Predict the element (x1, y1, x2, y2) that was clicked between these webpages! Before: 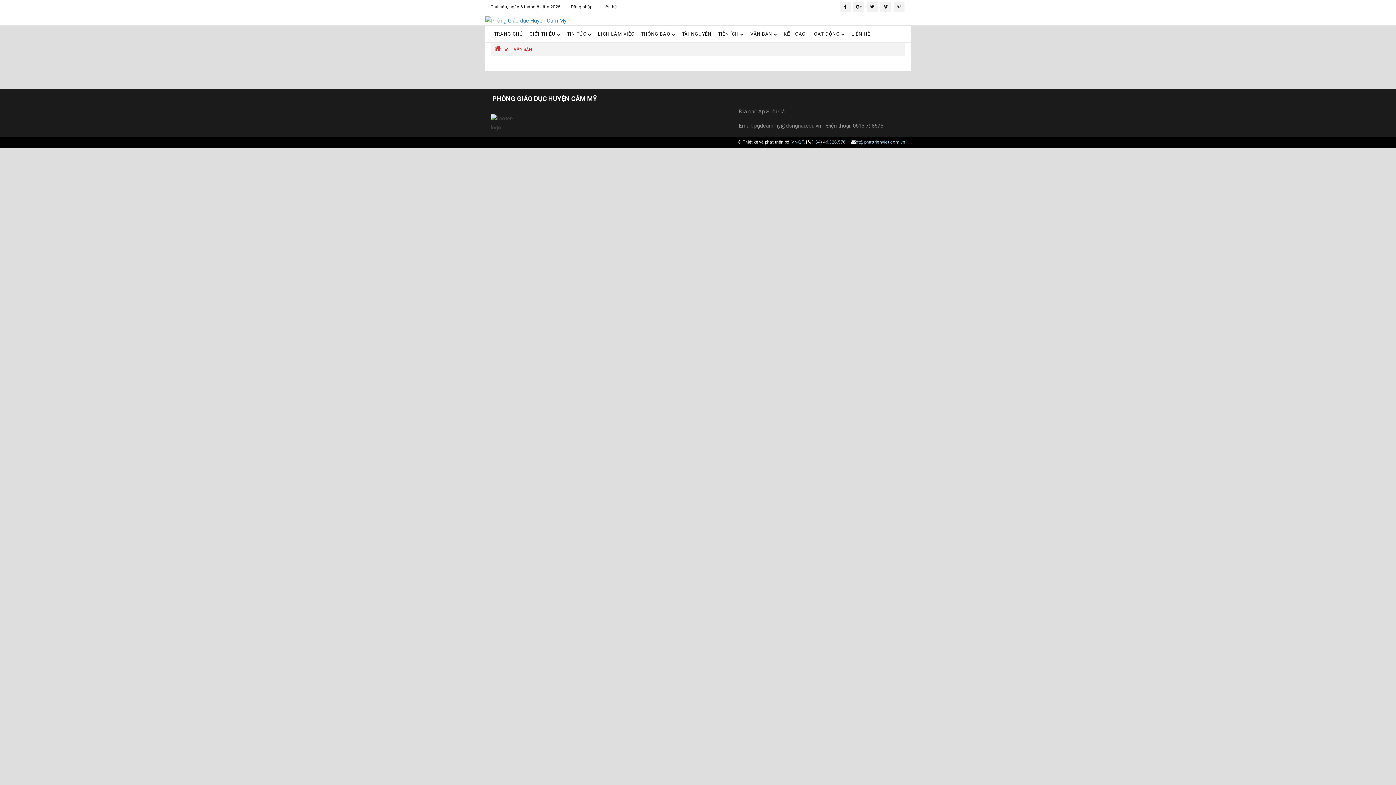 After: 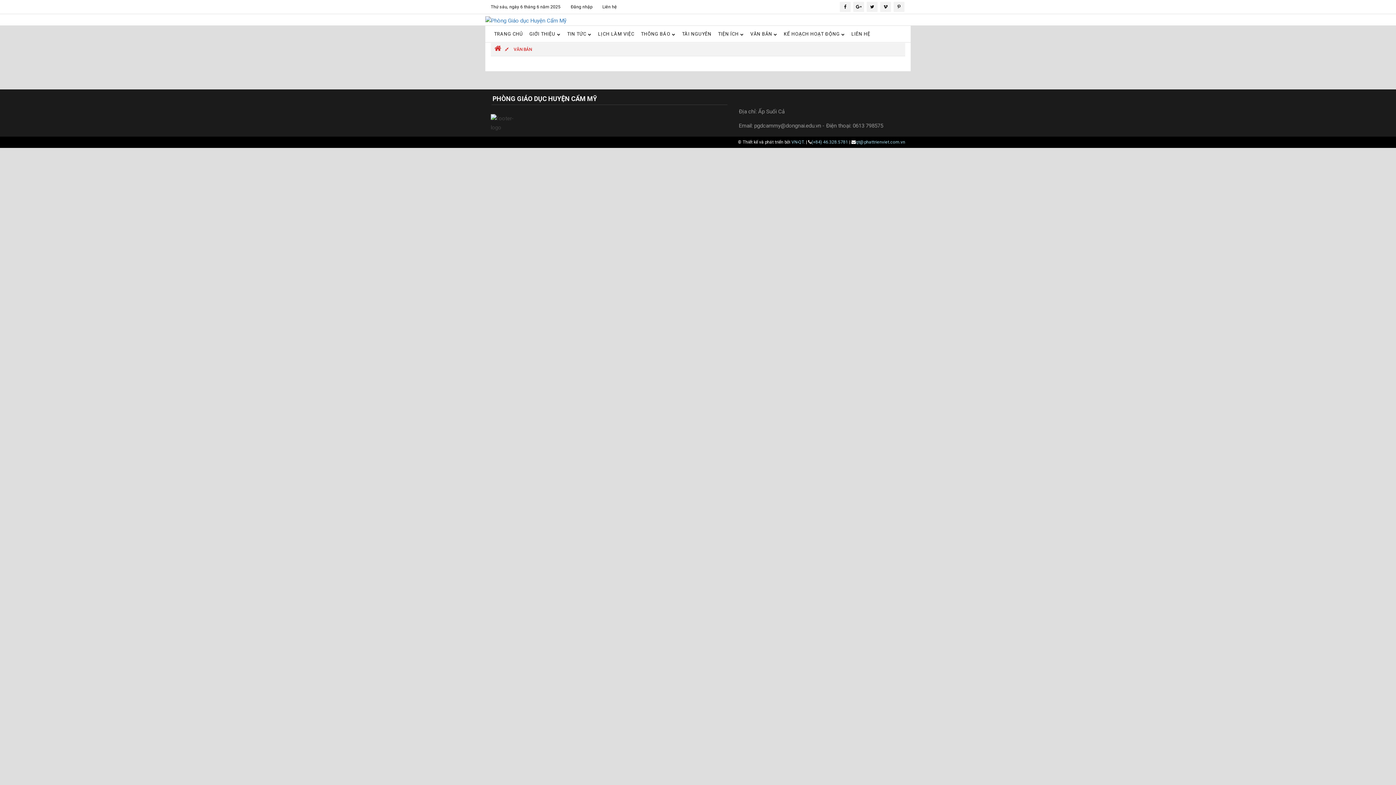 Action: bbox: (856, 139, 905, 144) label: qt@phattrienviet.com.vn